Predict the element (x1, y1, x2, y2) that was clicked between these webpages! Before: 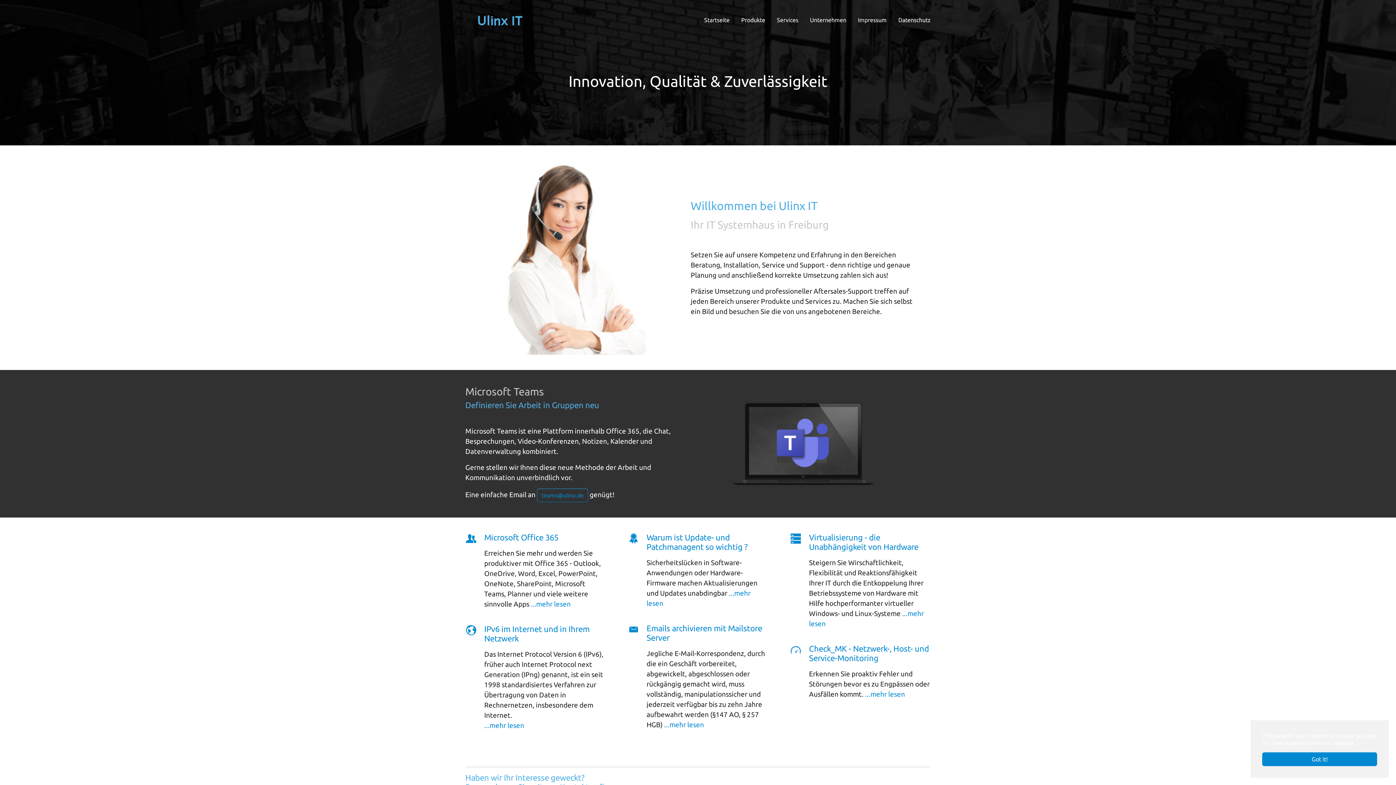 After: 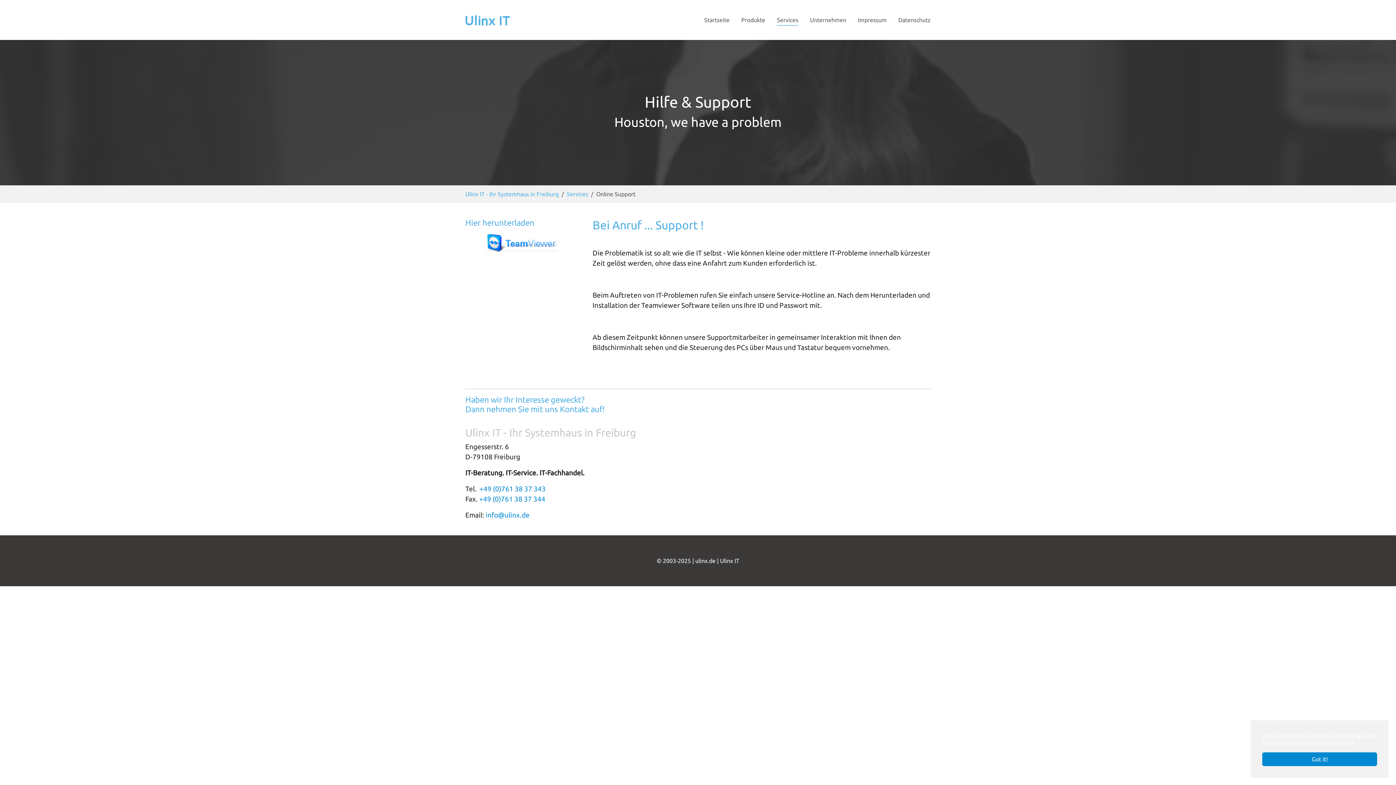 Action: label: Services bbox: (771, 12, 804, 27)